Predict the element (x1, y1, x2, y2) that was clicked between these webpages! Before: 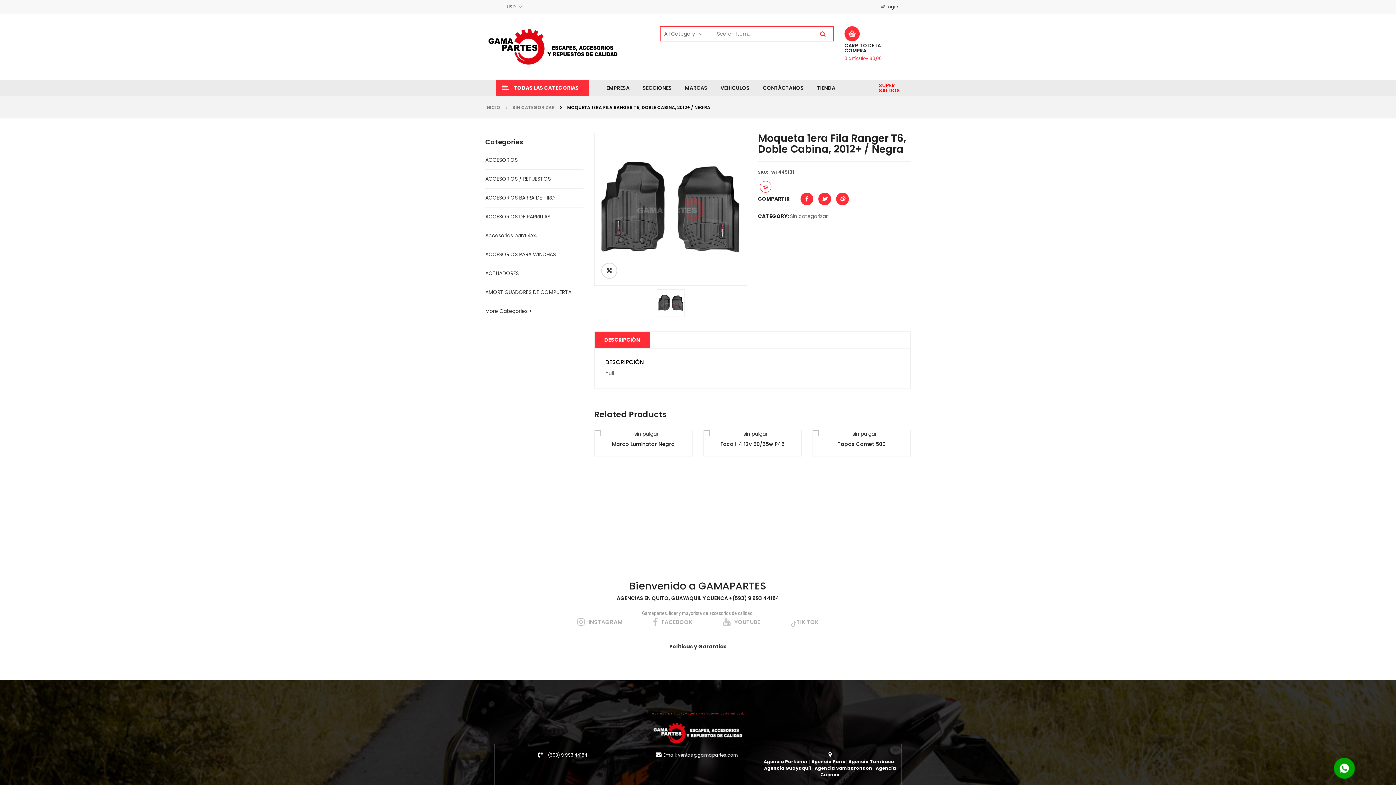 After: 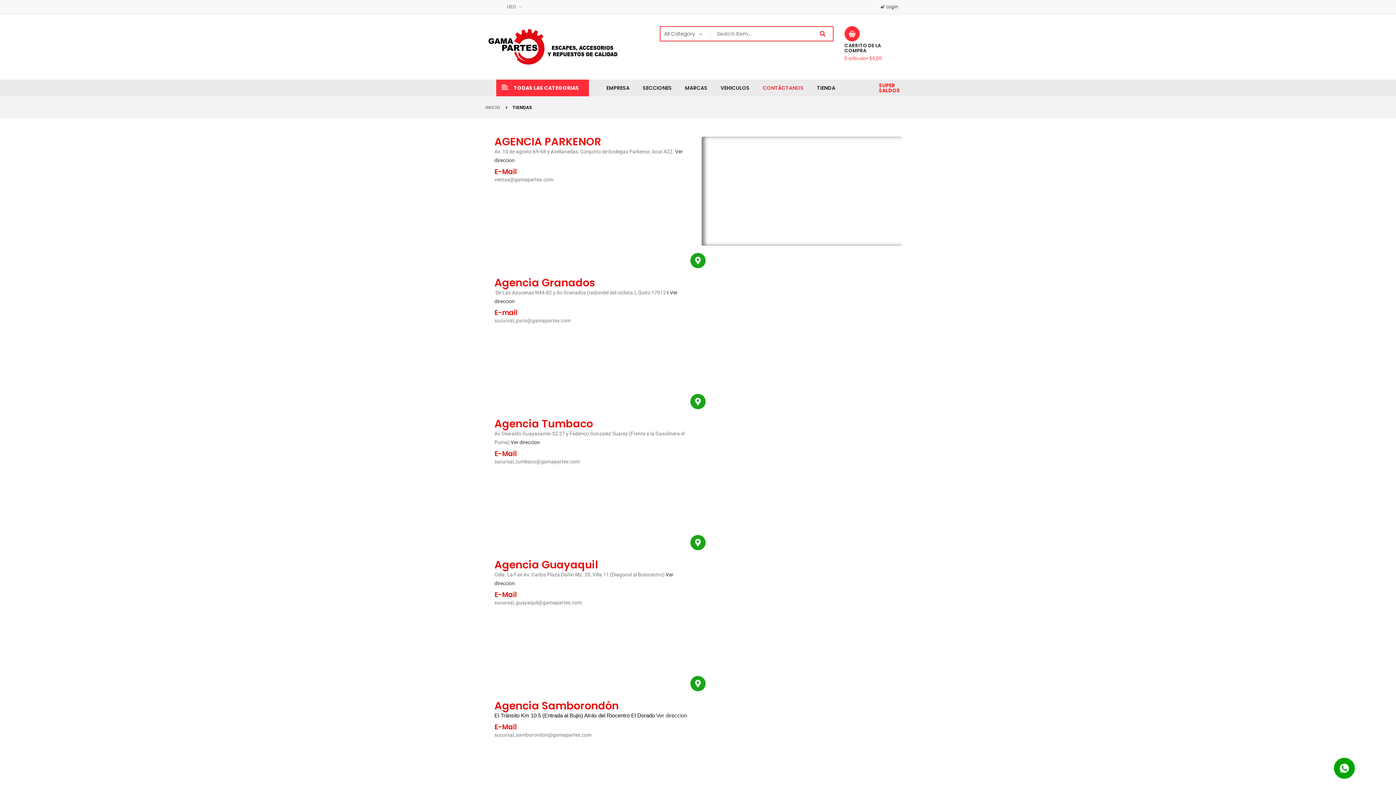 Action: label: Agencia Guayaquil bbox: (764, 765, 811, 771)